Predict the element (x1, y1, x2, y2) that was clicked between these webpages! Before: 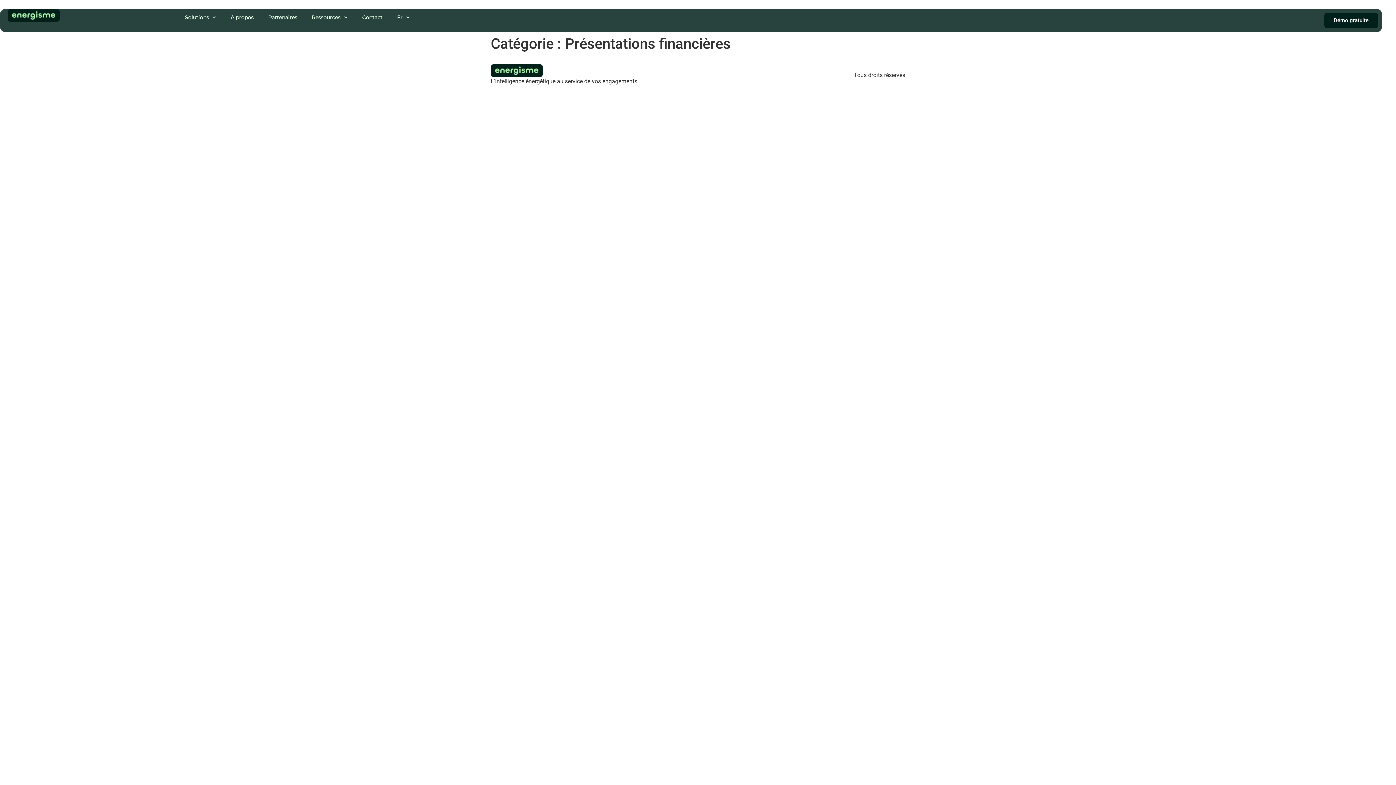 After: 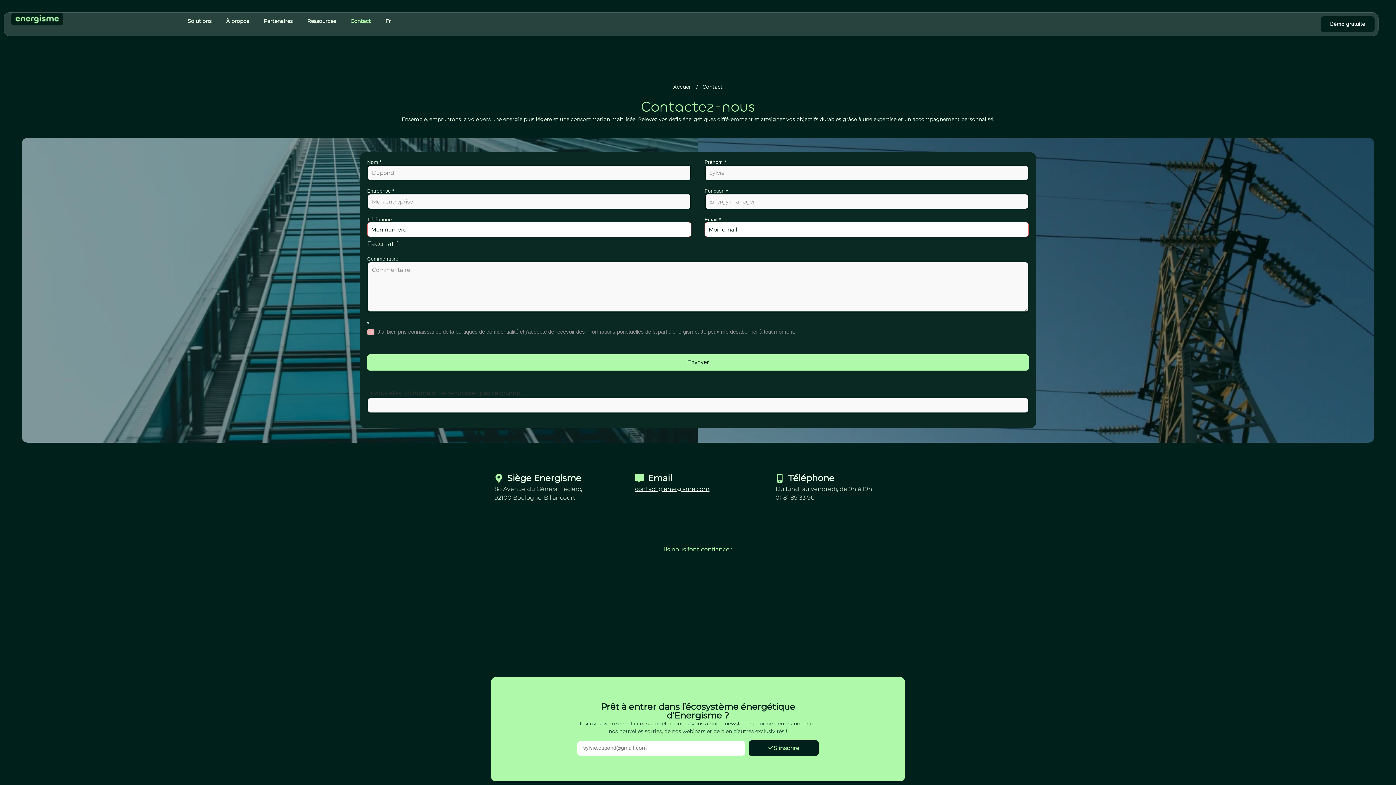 Action: label: Contact bbox: (355, 9, 389, 25)